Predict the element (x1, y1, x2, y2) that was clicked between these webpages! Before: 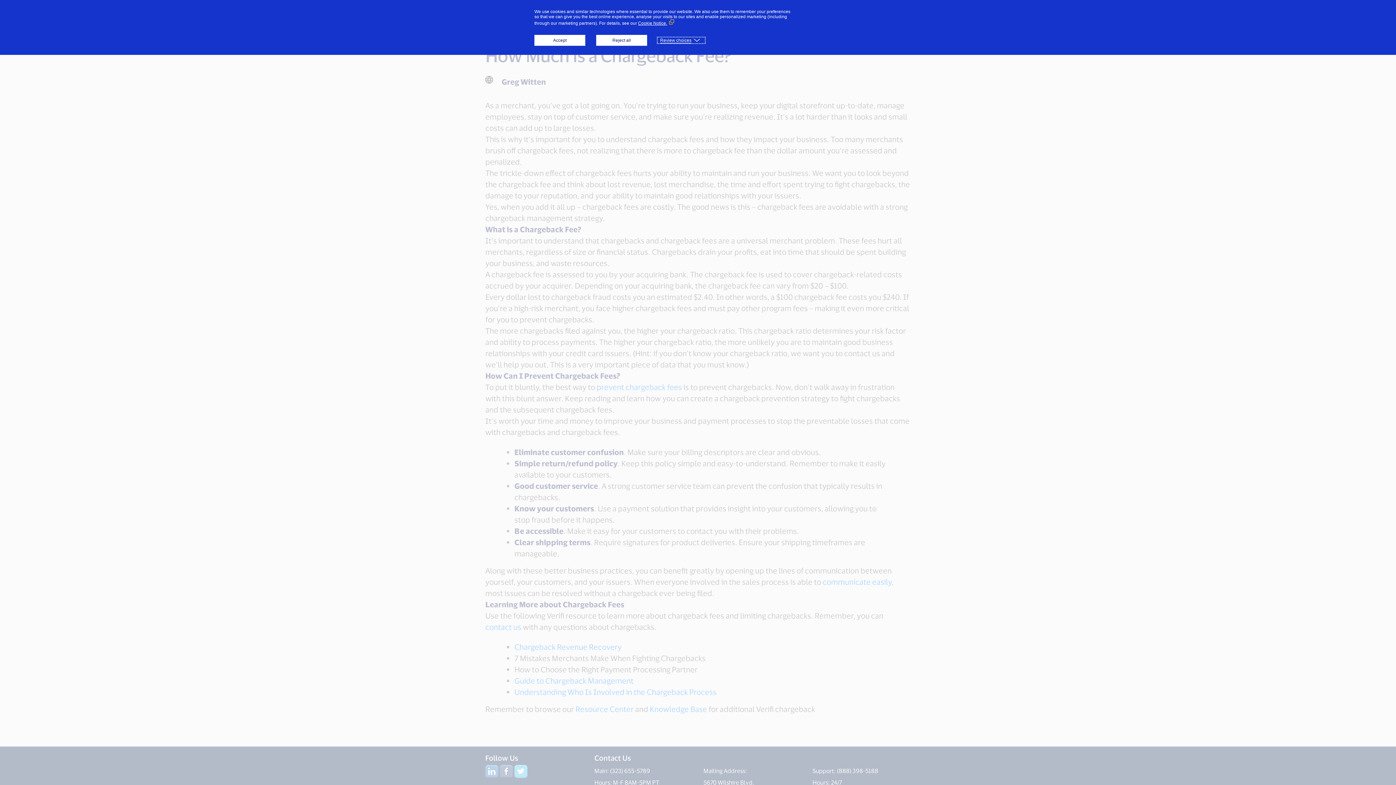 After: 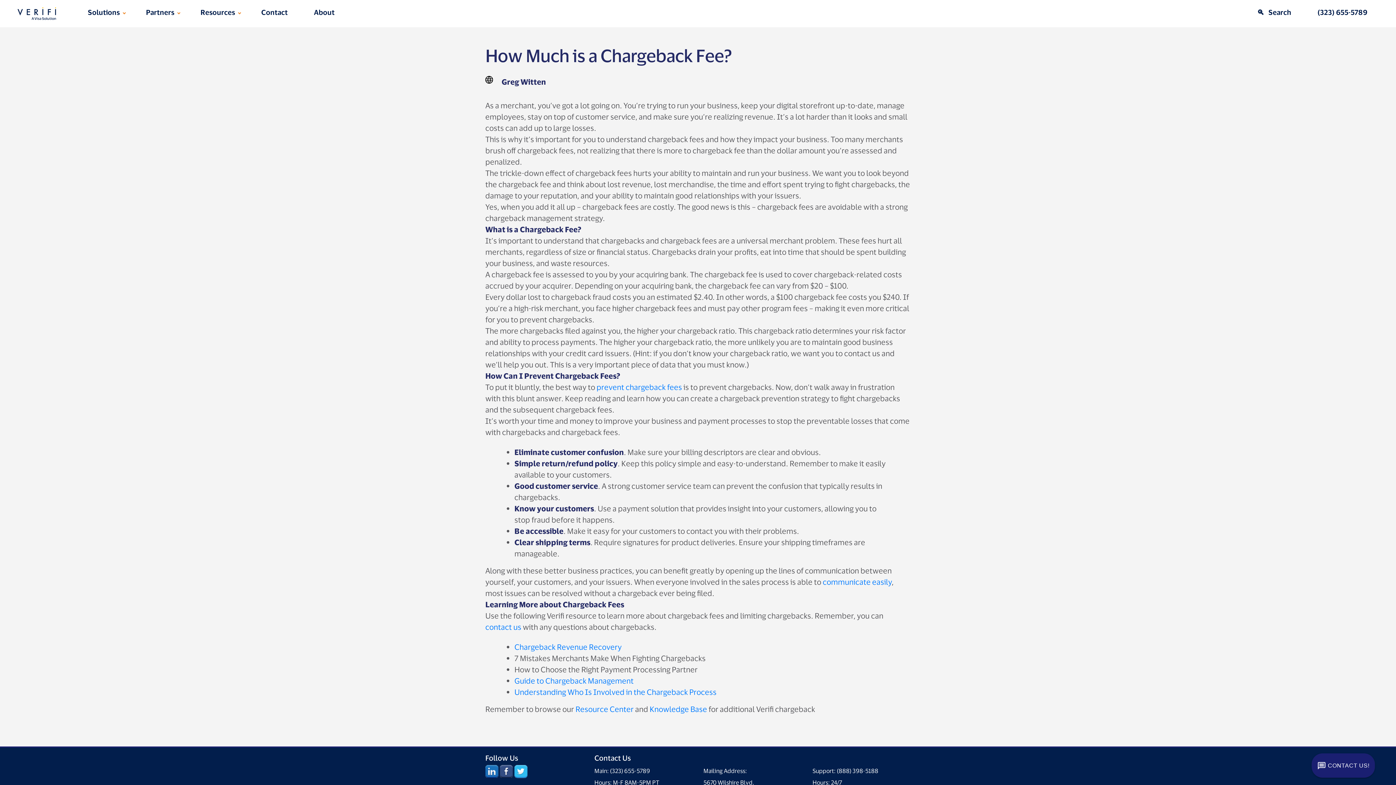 Action: bbox: (534, 34, 585, 45) label: Accept